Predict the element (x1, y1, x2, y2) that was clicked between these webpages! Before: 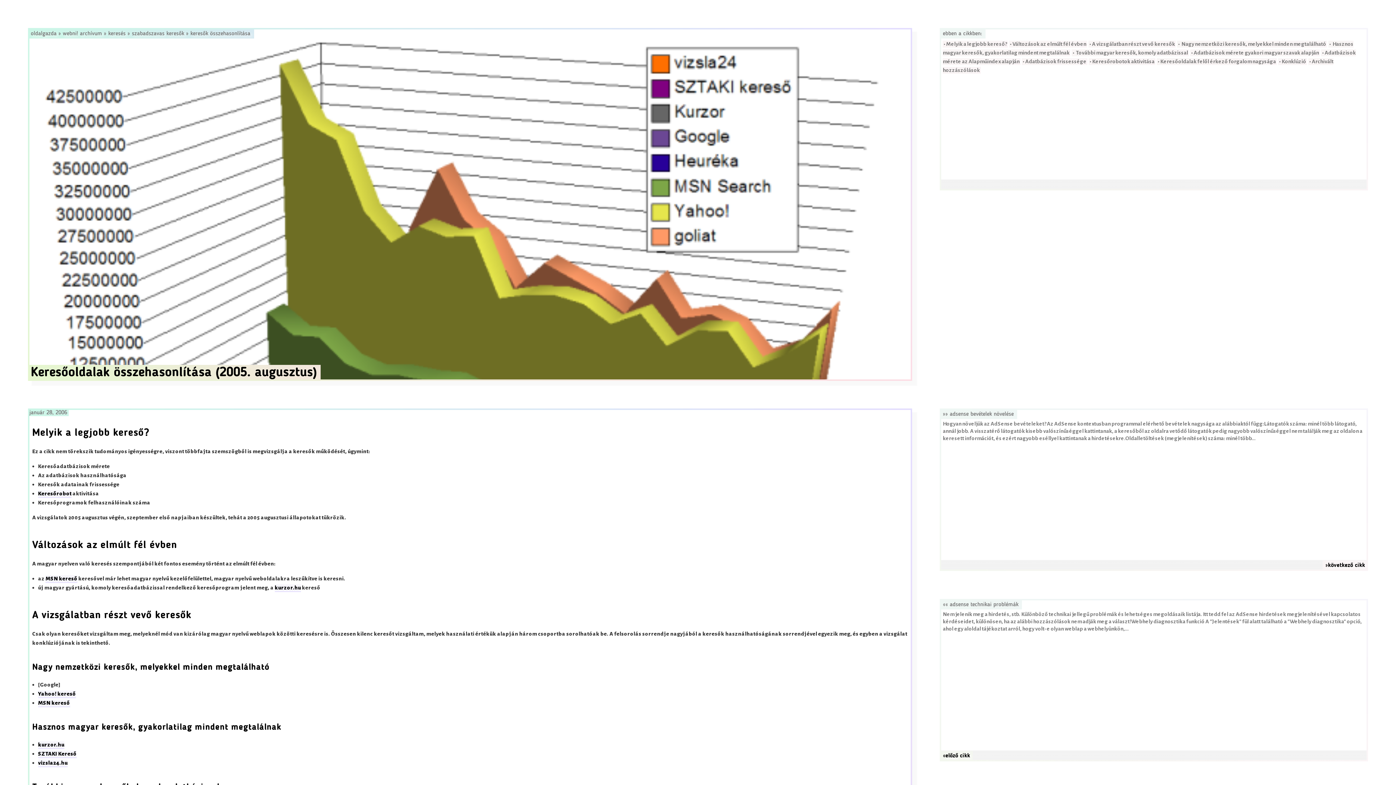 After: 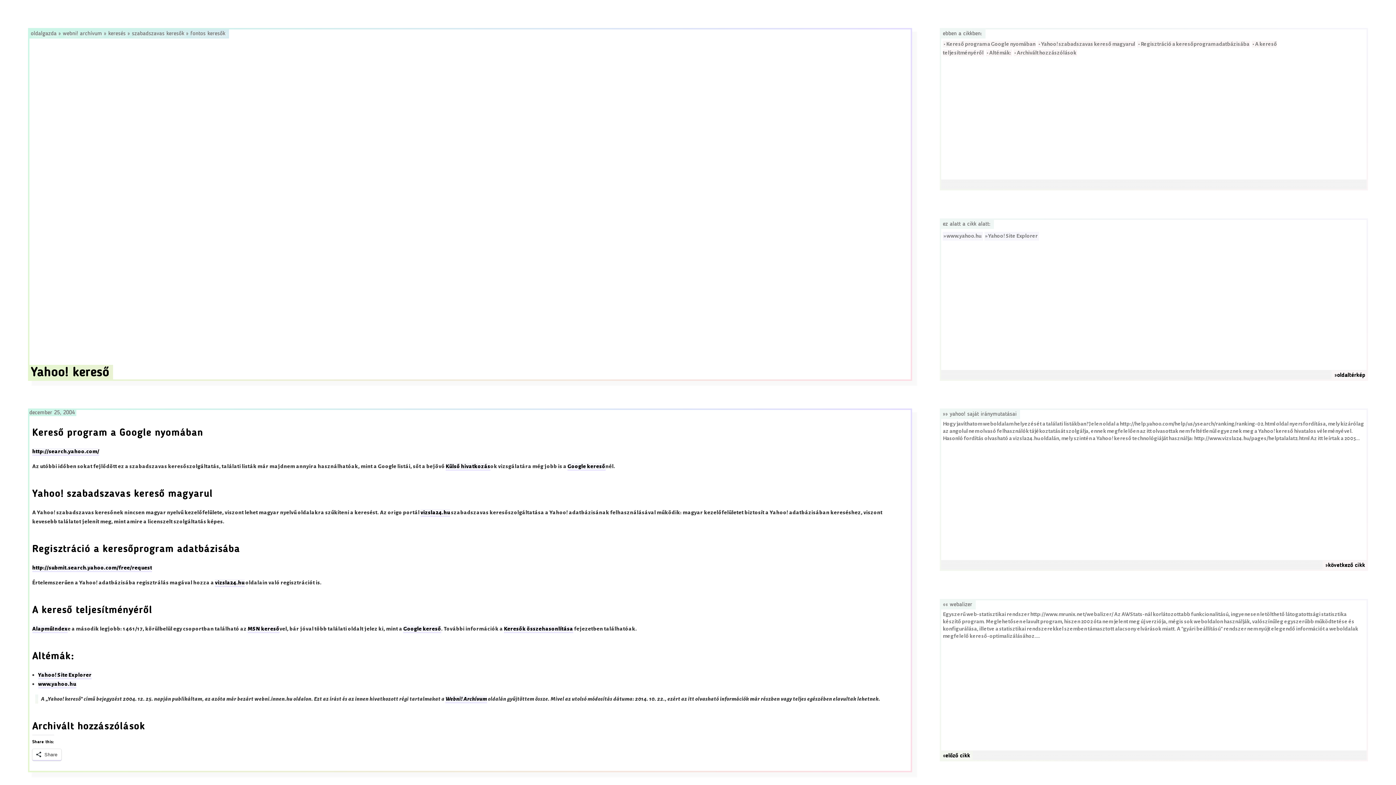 Action: bbox: (38, 691, 76, 698) label: Yahoo! kereső